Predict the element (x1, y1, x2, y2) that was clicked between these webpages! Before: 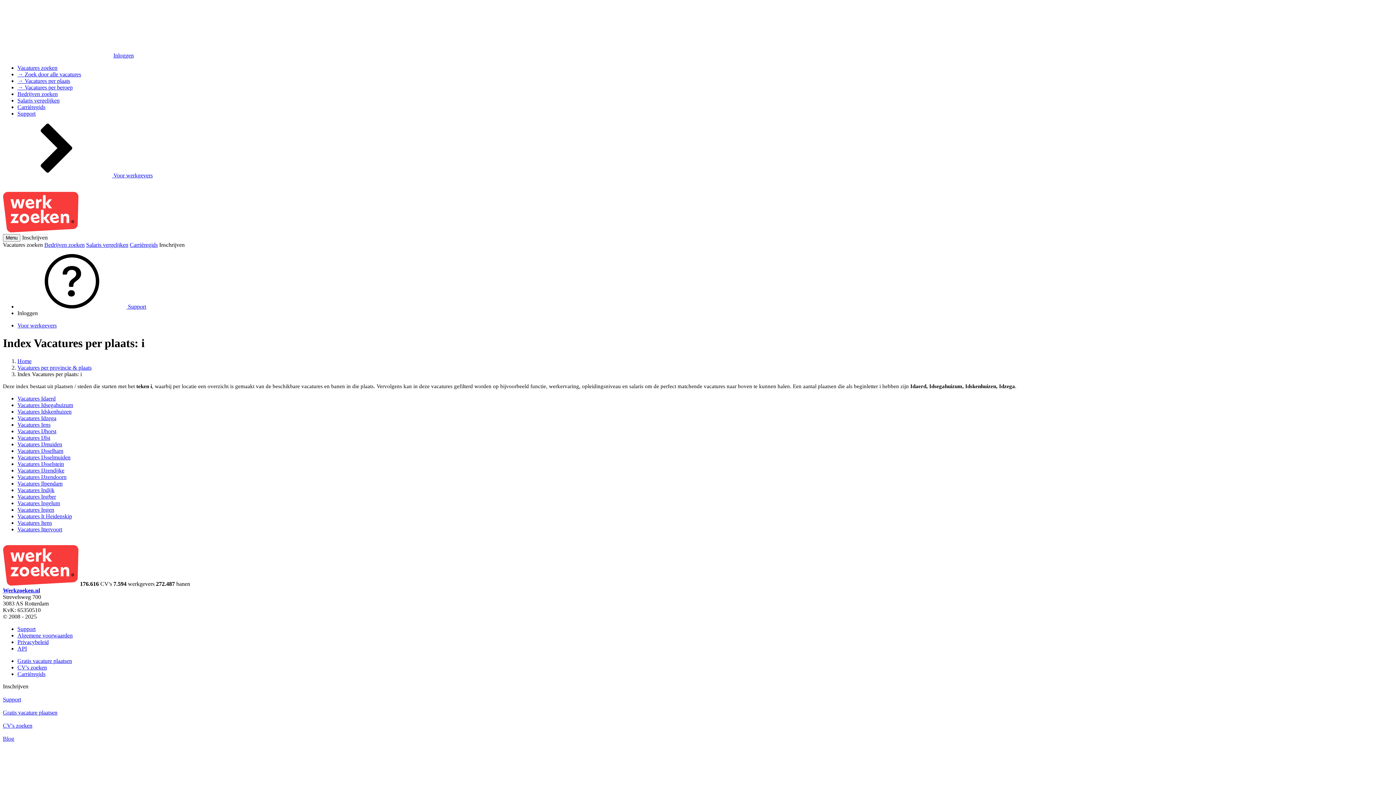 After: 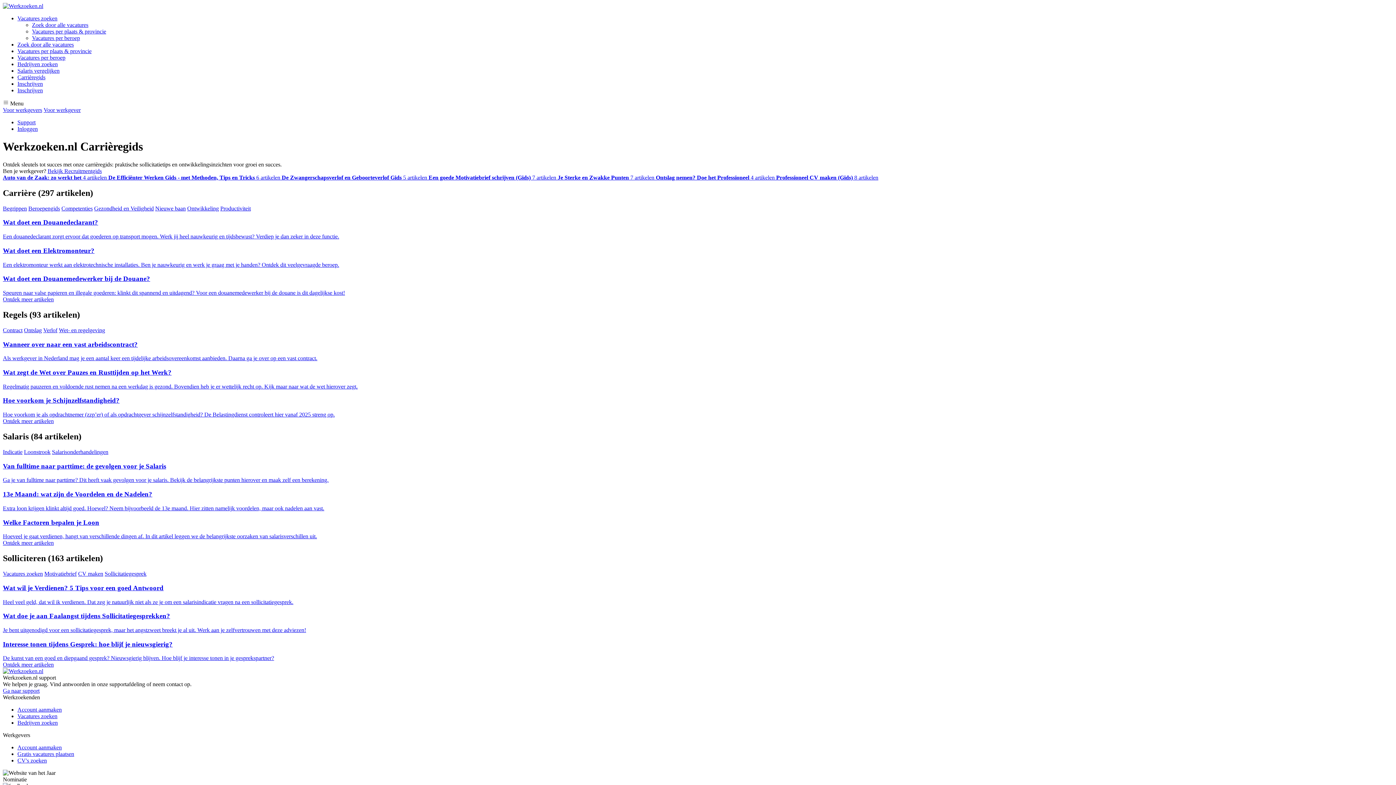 Action: bbox: (129, 241, 157, 248) label: Carrièregids